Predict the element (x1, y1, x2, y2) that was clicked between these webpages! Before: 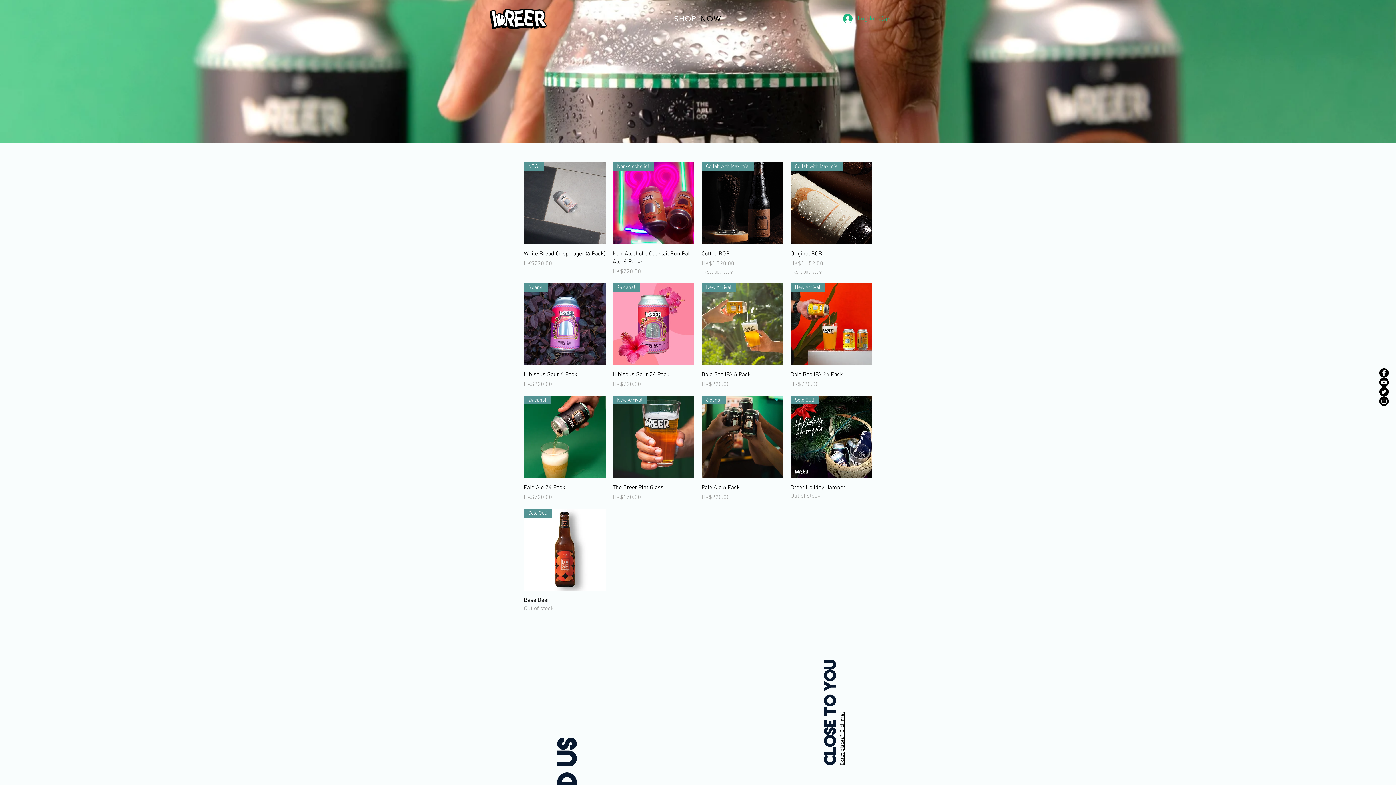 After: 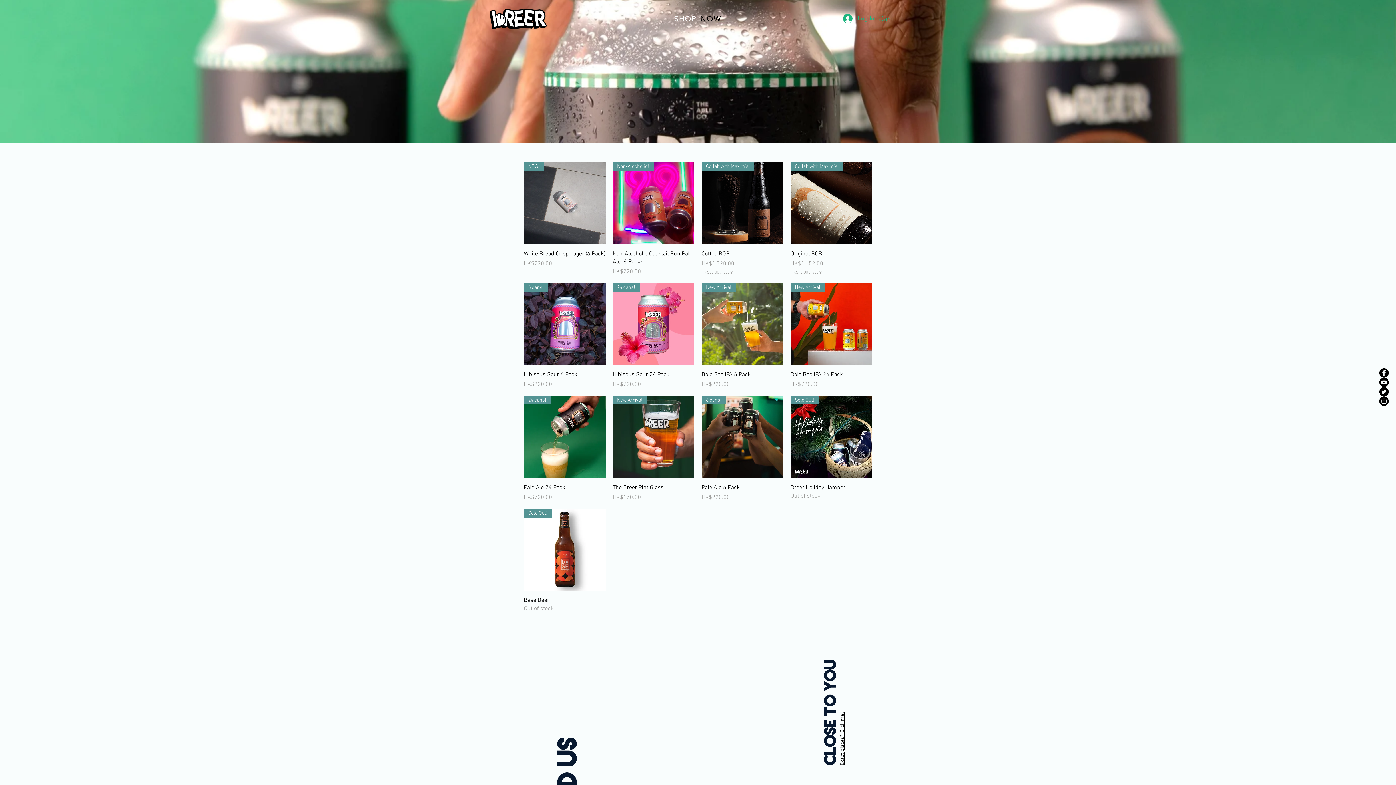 Action: bbox: (698, 11, 724, 26) label: NOW